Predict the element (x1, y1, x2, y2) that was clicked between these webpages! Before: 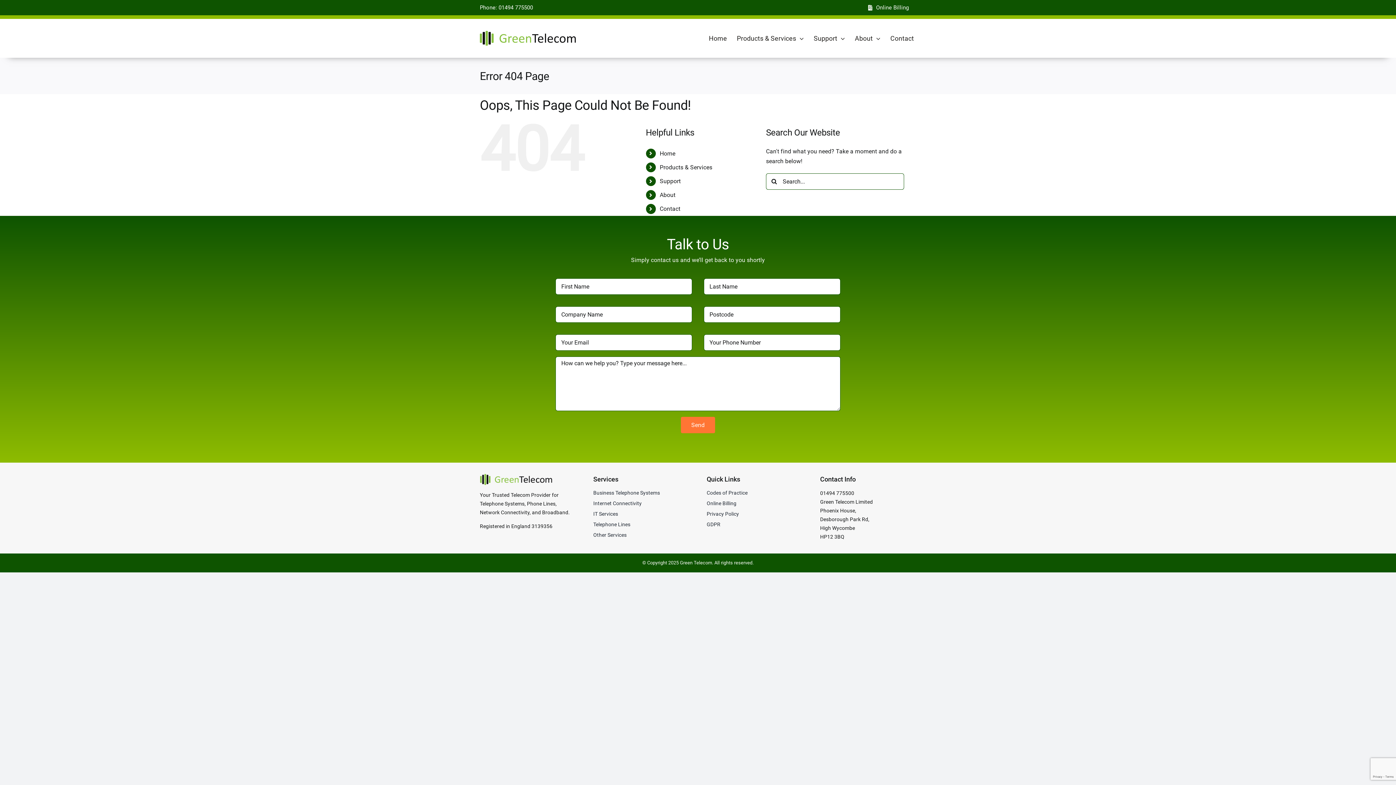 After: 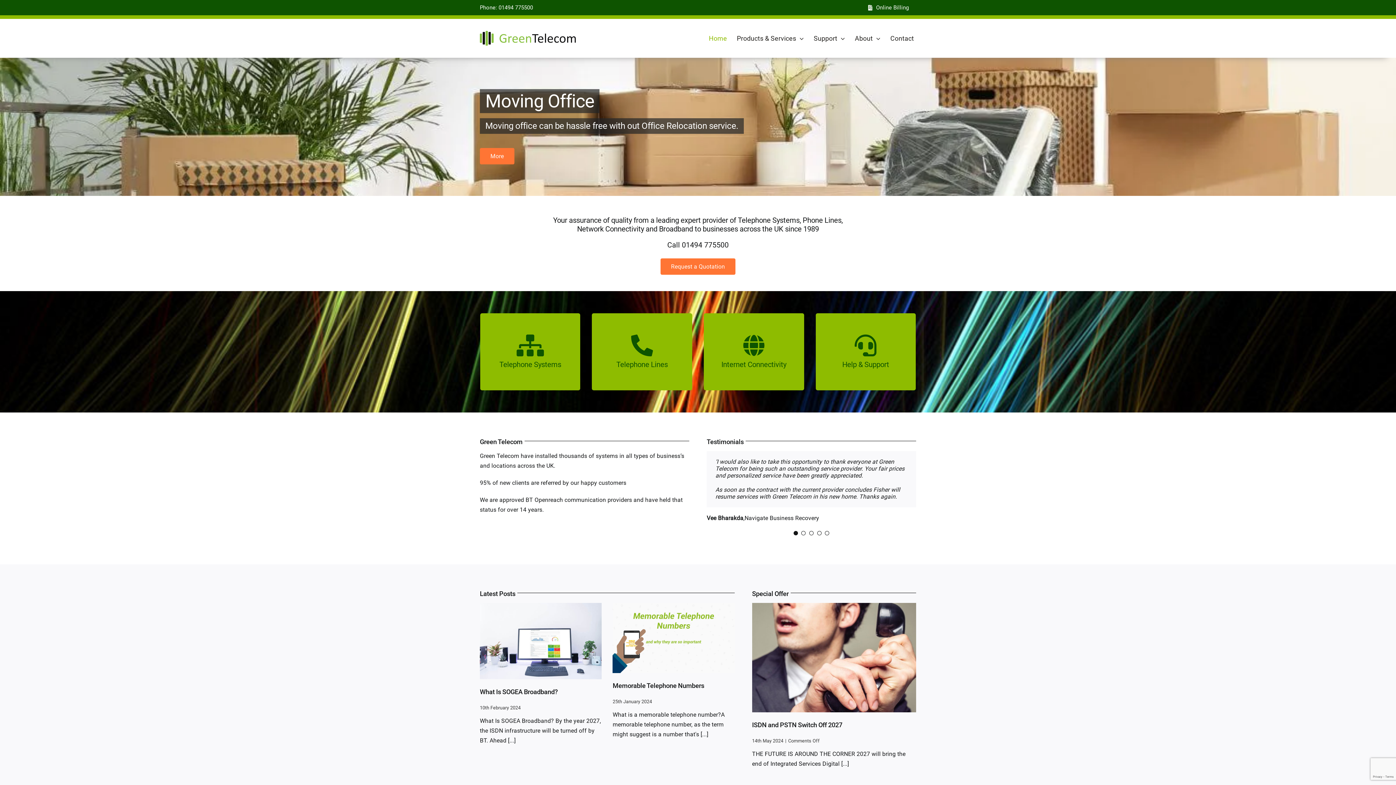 Action: bbox: (479, 30, 576, 37)